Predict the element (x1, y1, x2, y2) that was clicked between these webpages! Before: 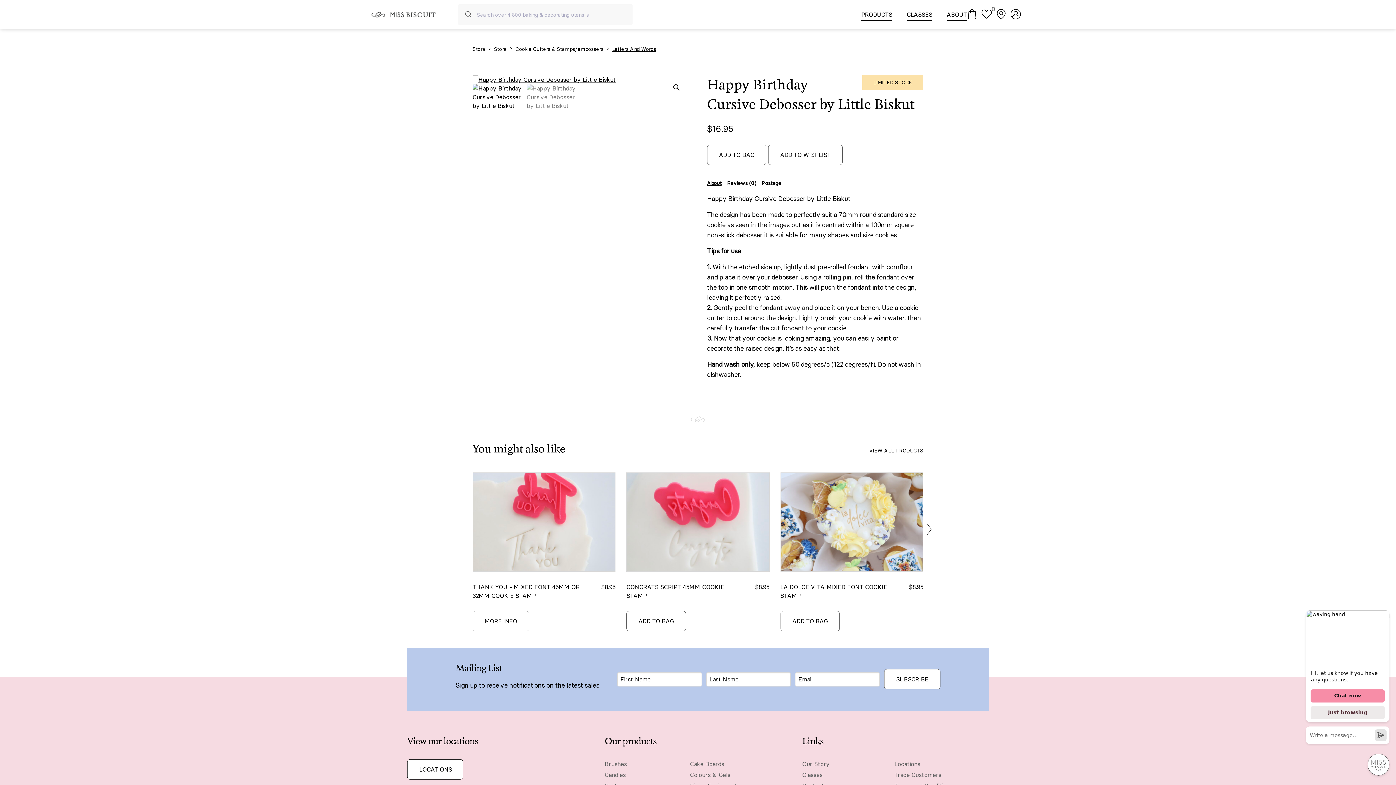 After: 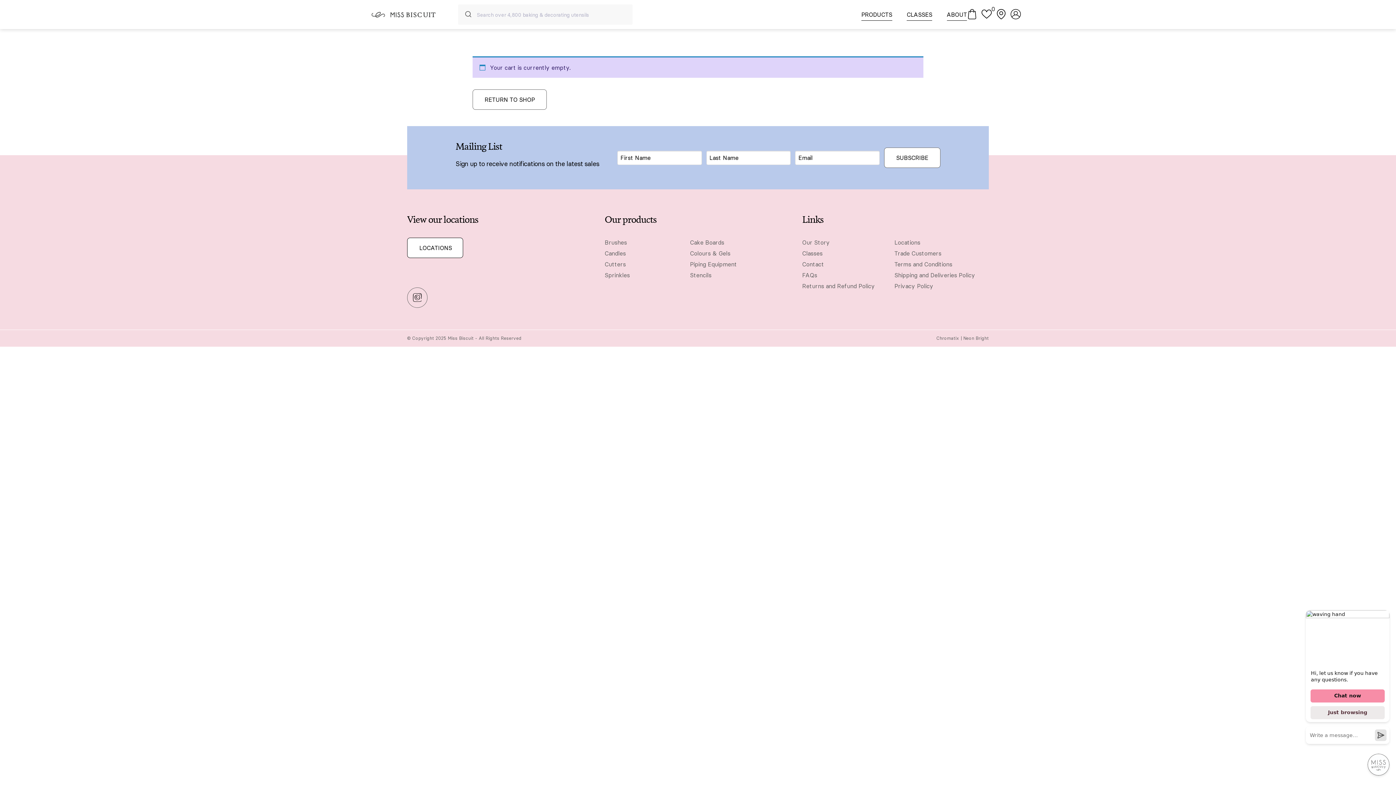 Action: bbox: (967, 9, 977, 20)